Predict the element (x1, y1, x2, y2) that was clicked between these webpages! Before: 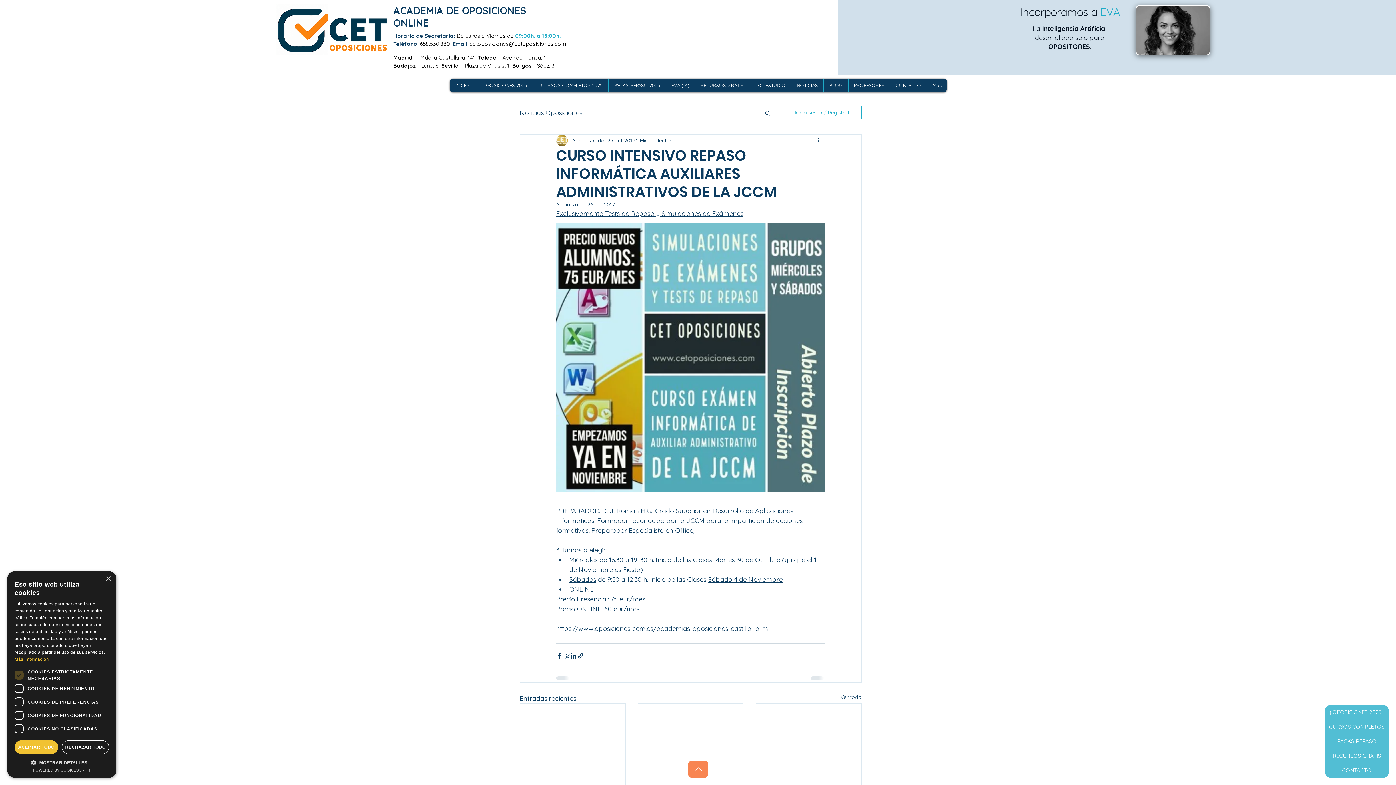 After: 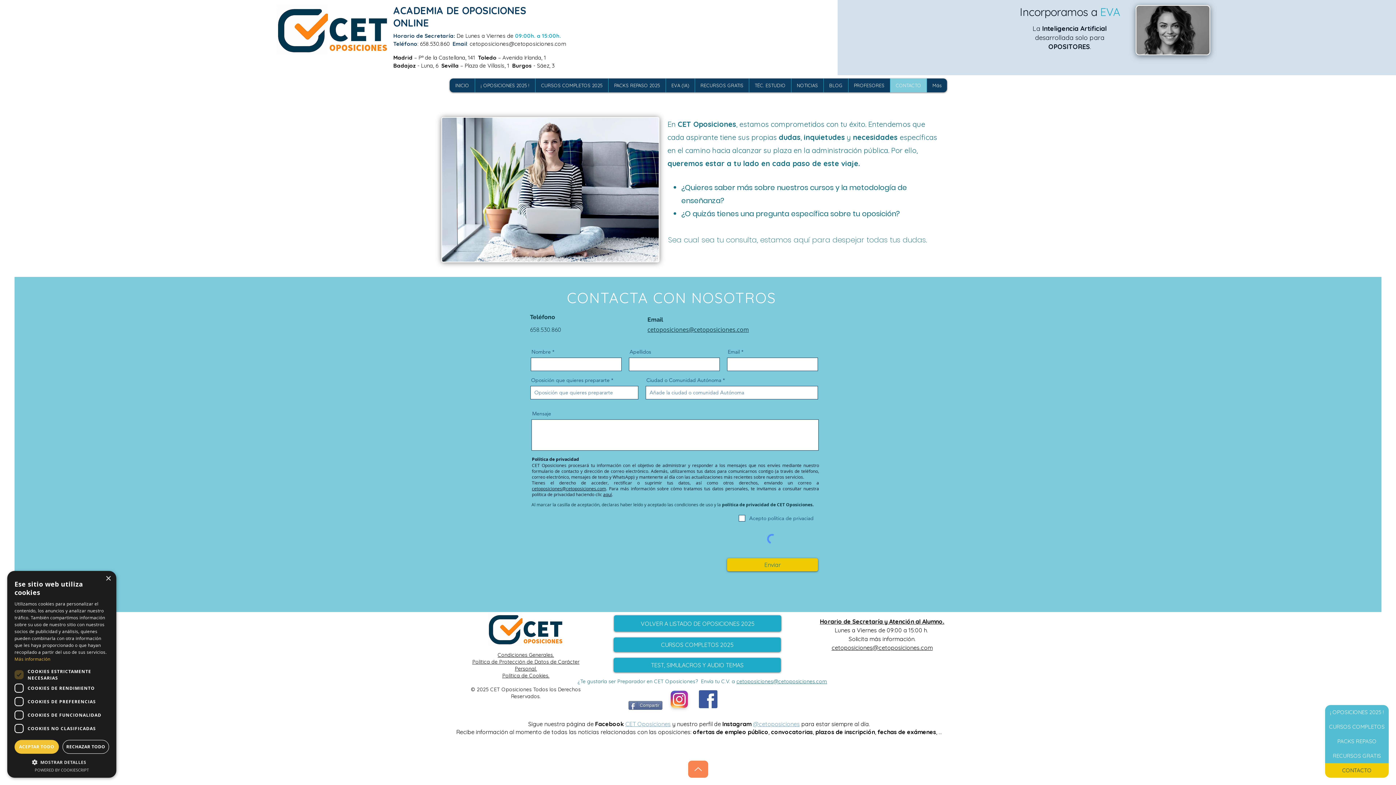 Action: label: CONTACTO bbox: (890, 78, 926, 92)